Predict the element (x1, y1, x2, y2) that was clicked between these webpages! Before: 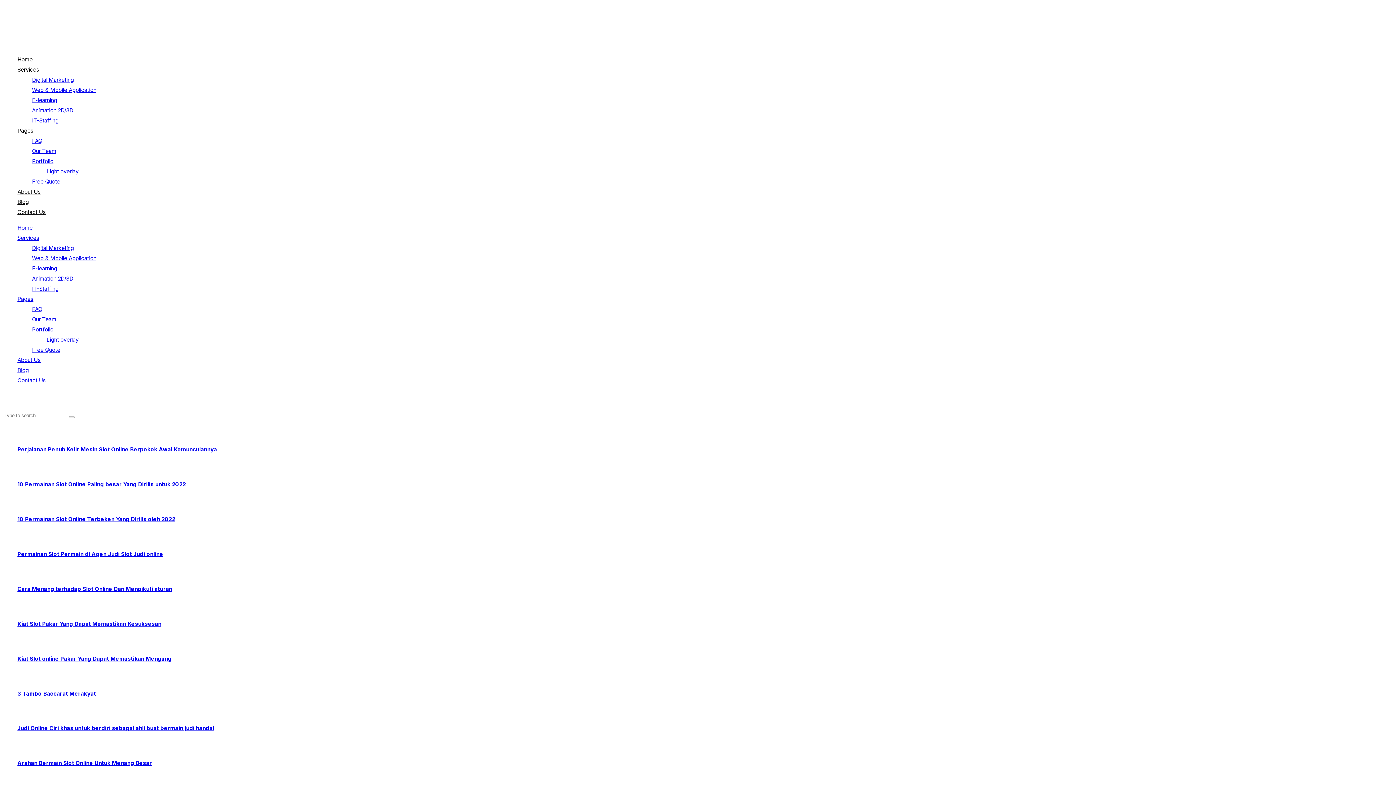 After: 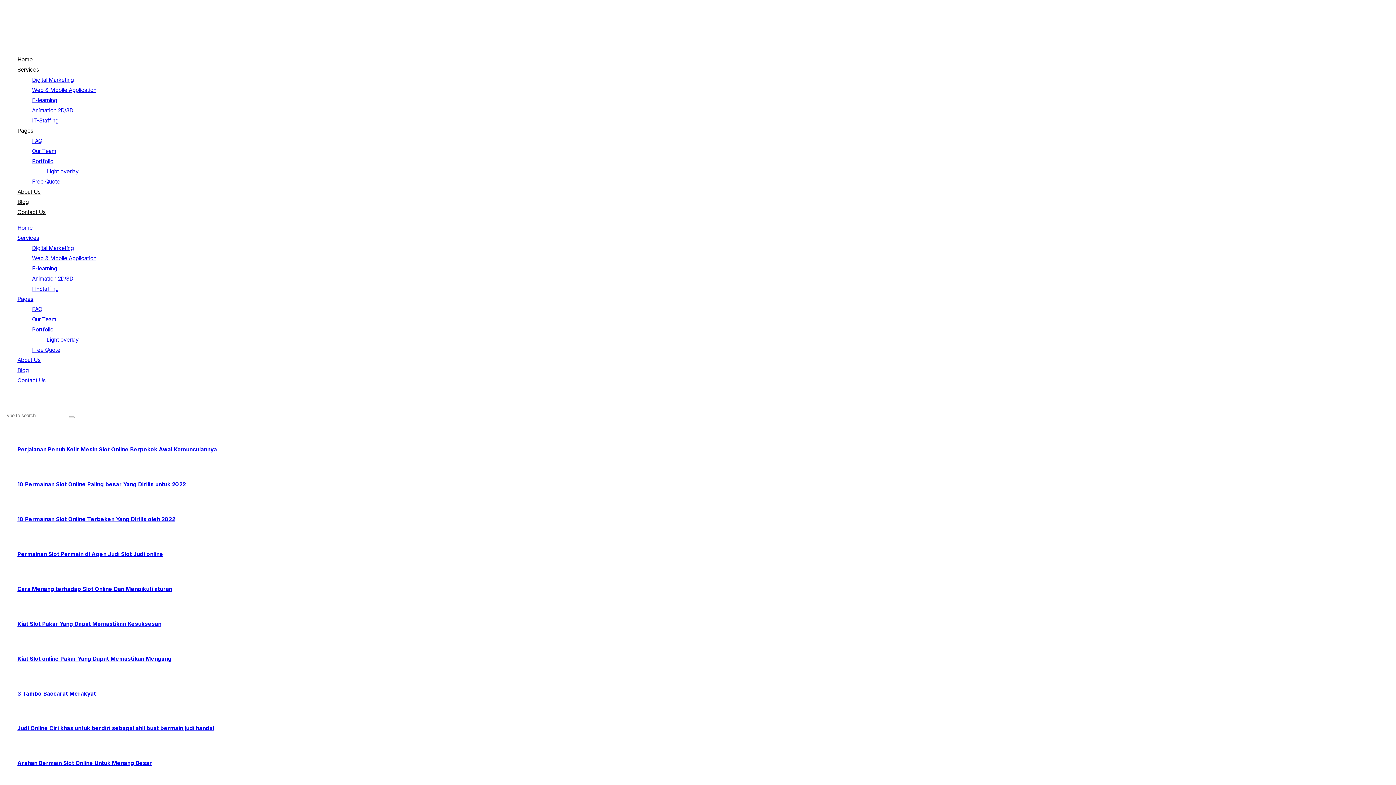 Action: label: Pages bbox: (17, 127, 33, 134)